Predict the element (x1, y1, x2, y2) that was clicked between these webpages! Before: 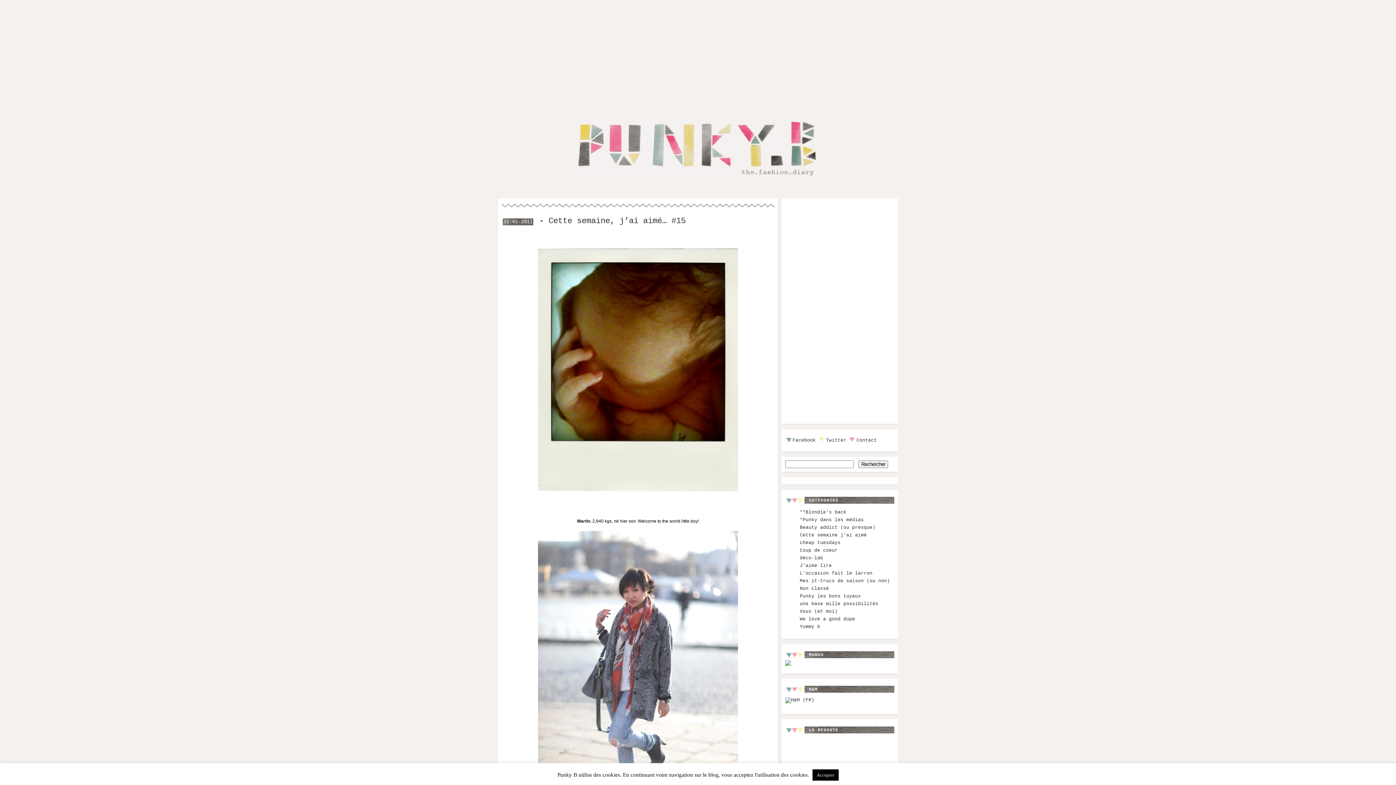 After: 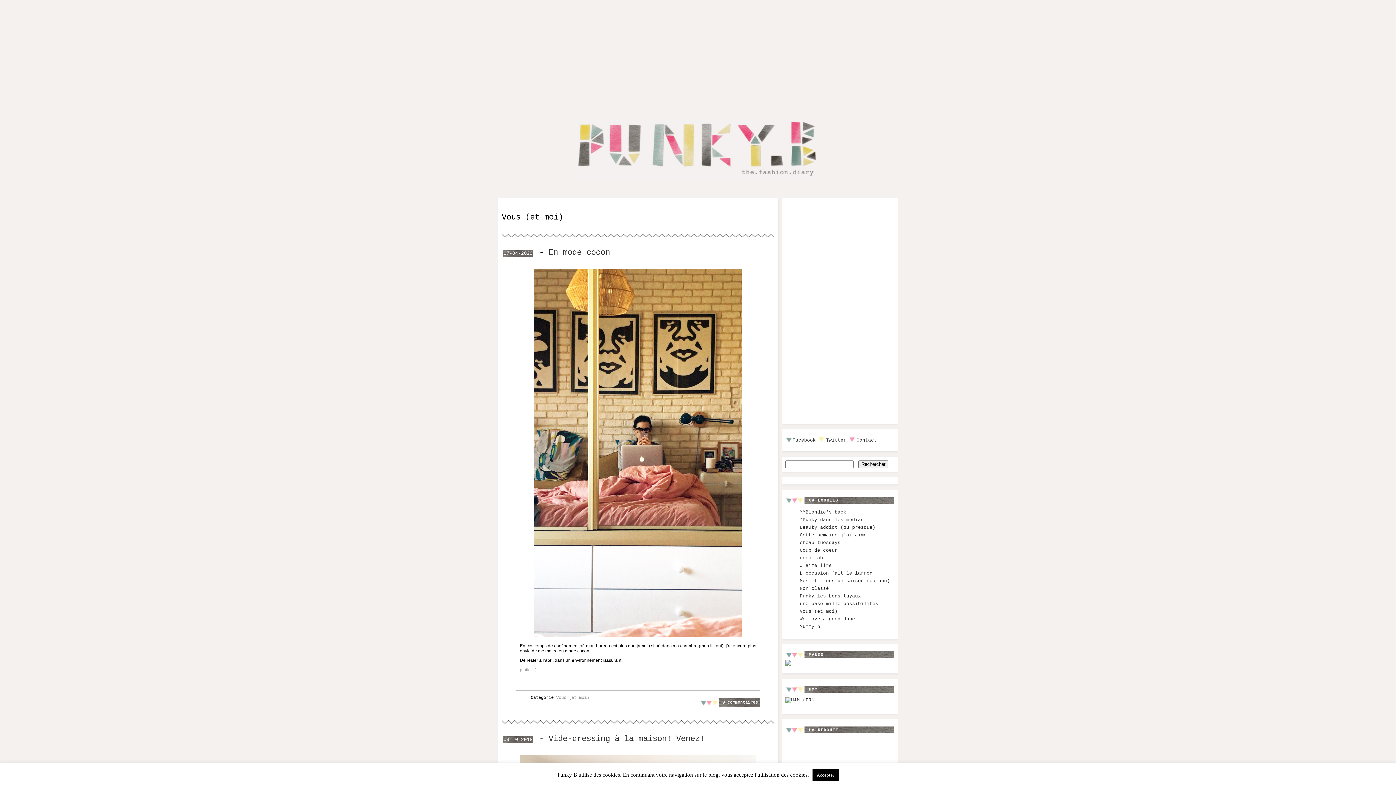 Action: label: Vous (et moi) bbox: (800, 609, 837, 614)